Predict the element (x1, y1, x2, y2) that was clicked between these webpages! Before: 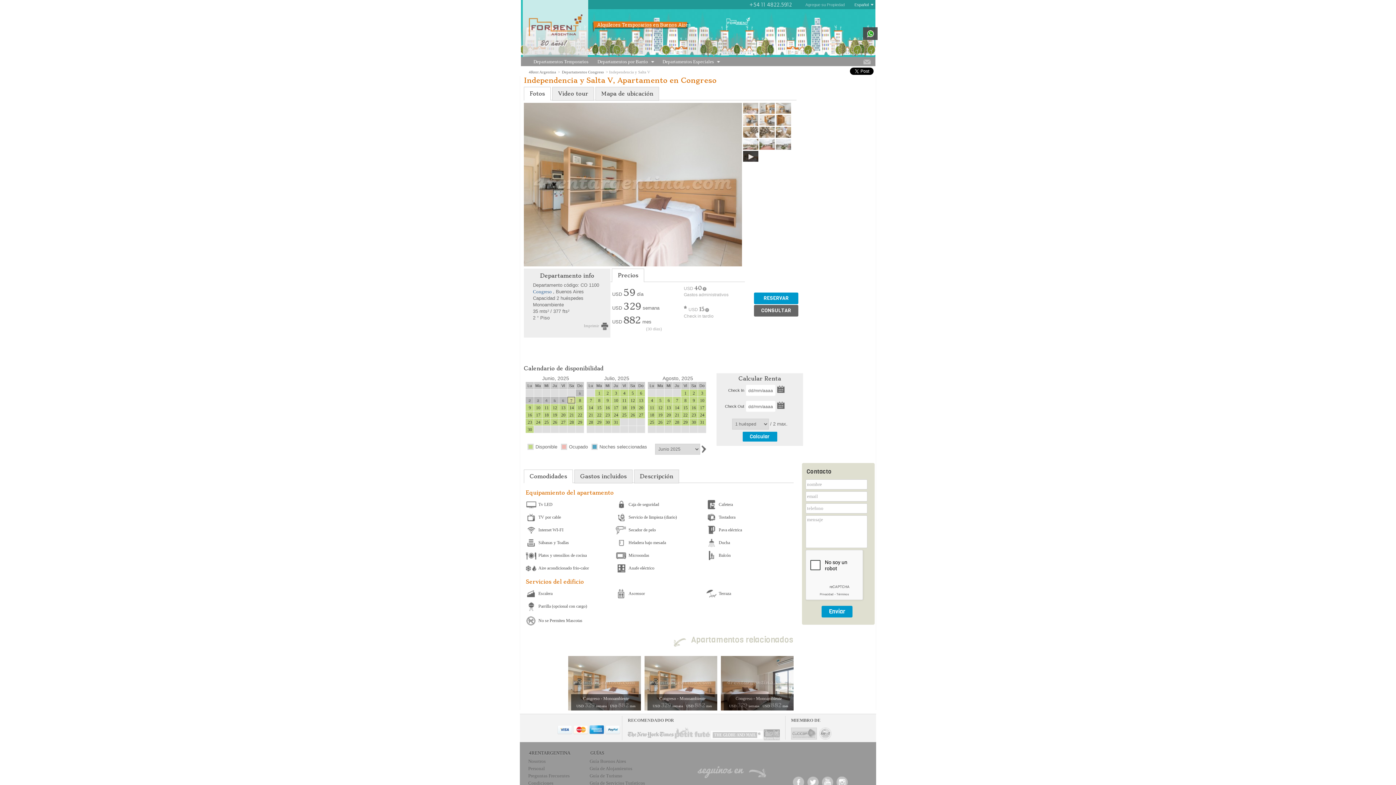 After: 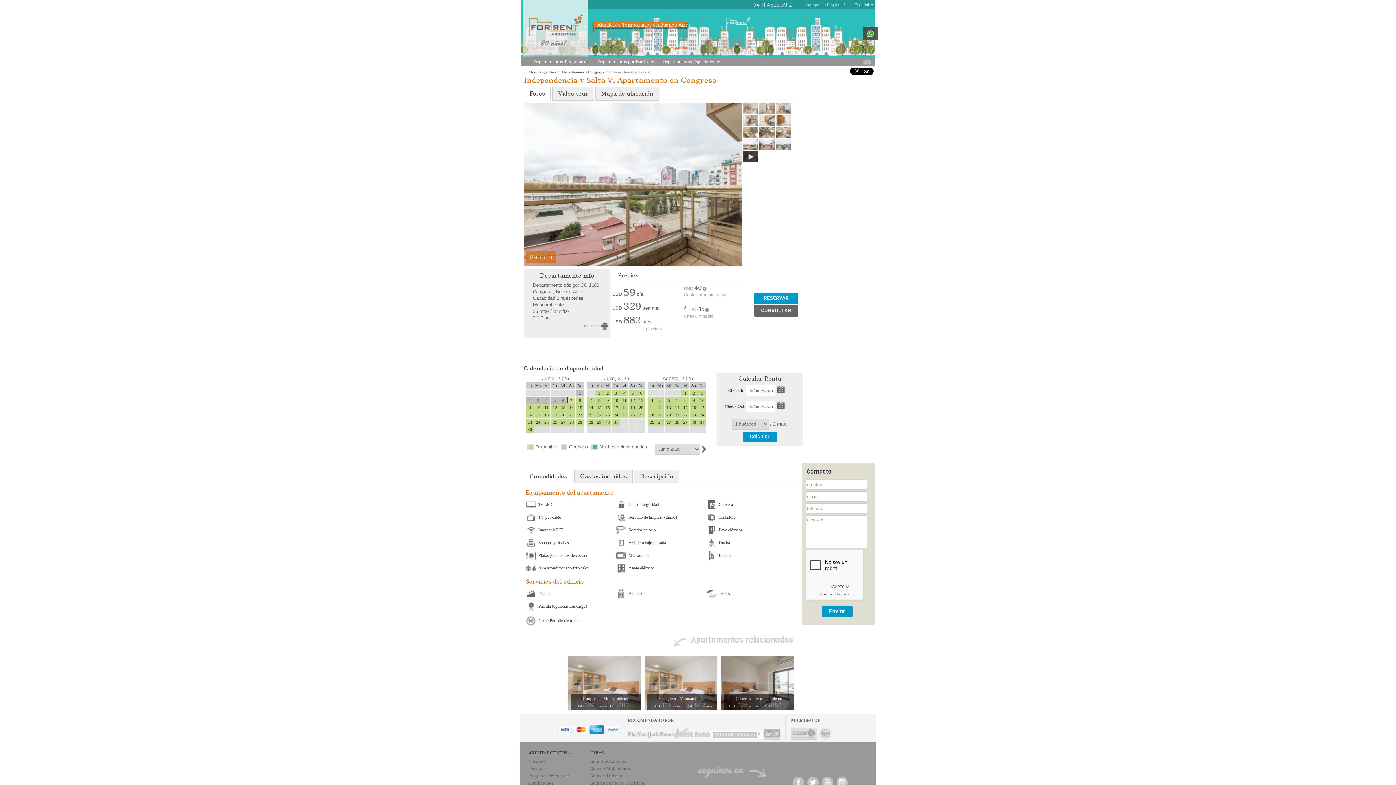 Action: bbox: (743, 141, 759, 147)